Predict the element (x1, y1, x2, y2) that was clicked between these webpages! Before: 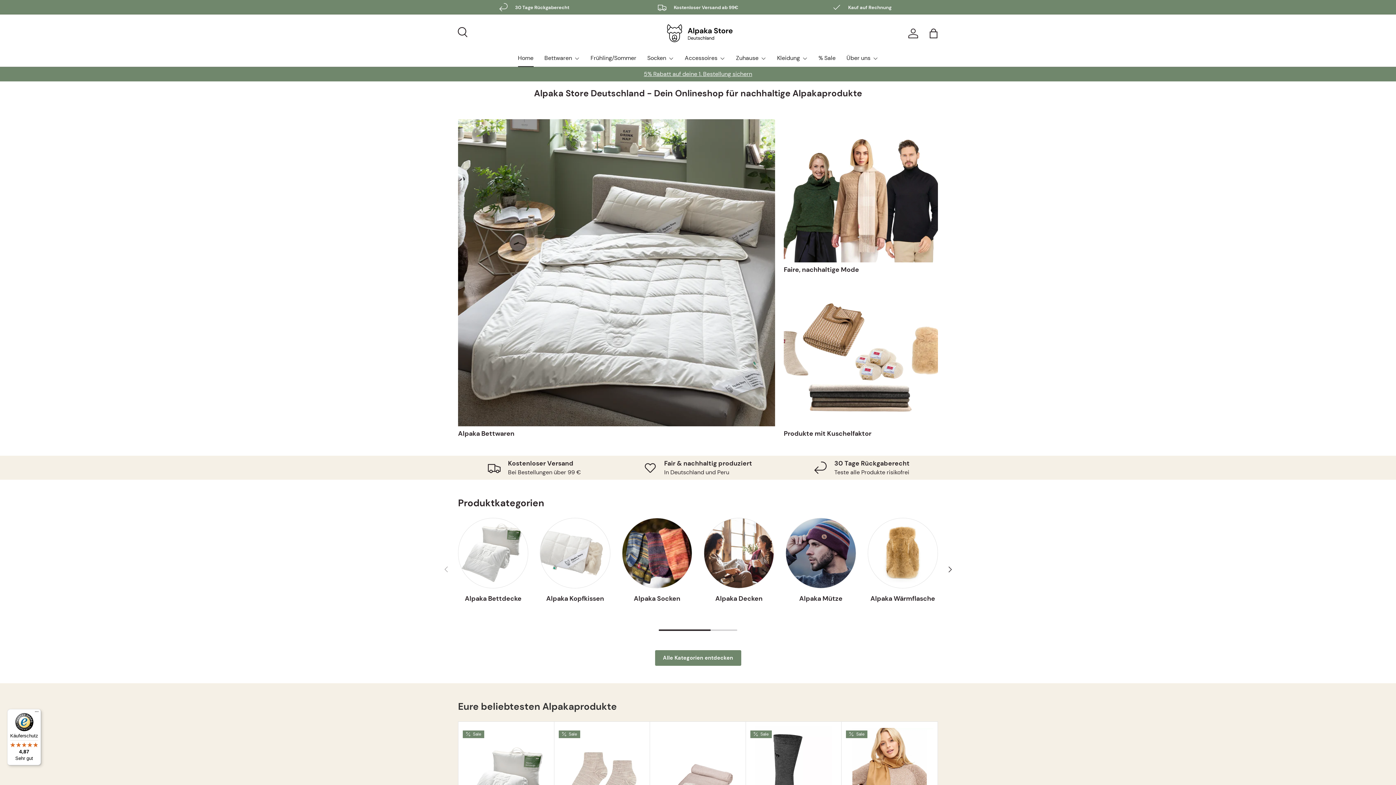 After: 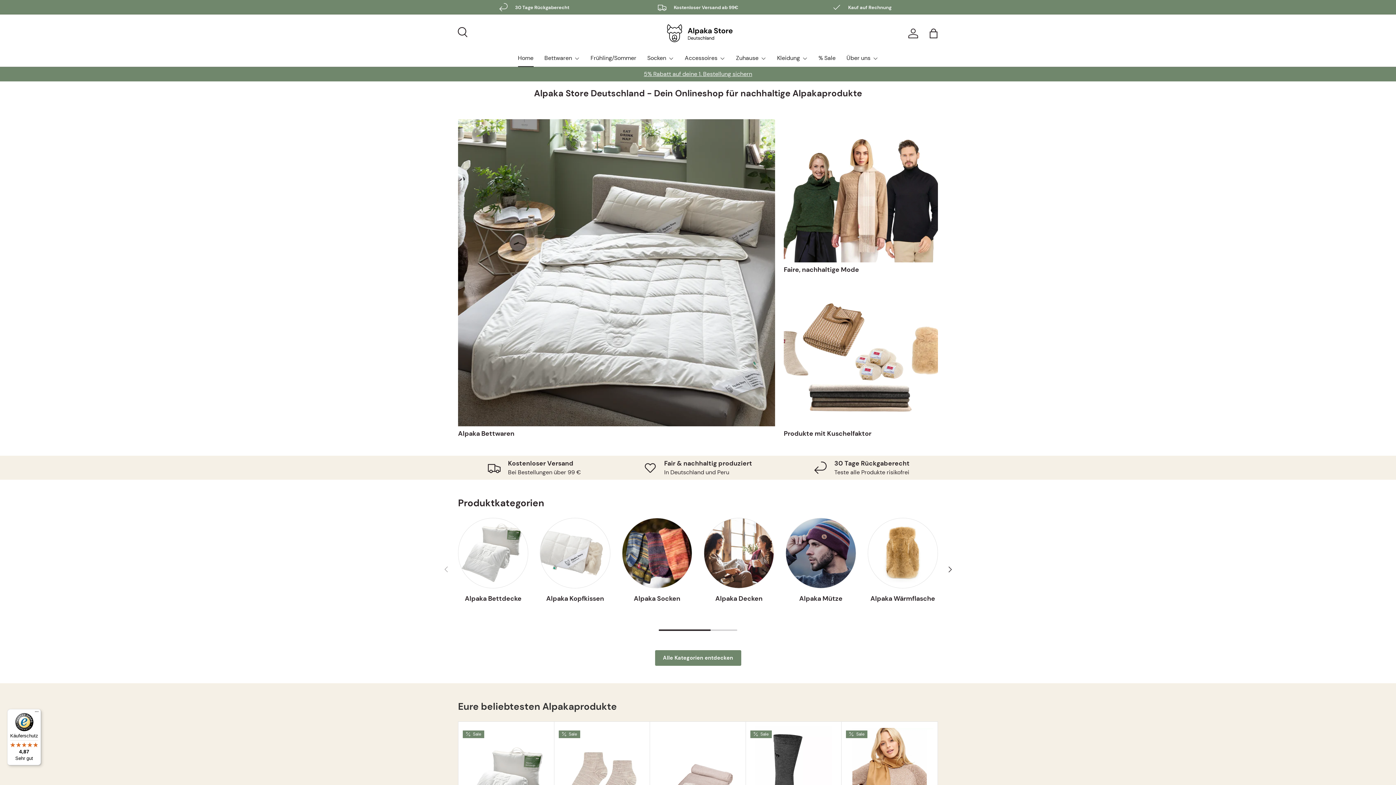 Action: bbox: (667, 24, 732, 42)